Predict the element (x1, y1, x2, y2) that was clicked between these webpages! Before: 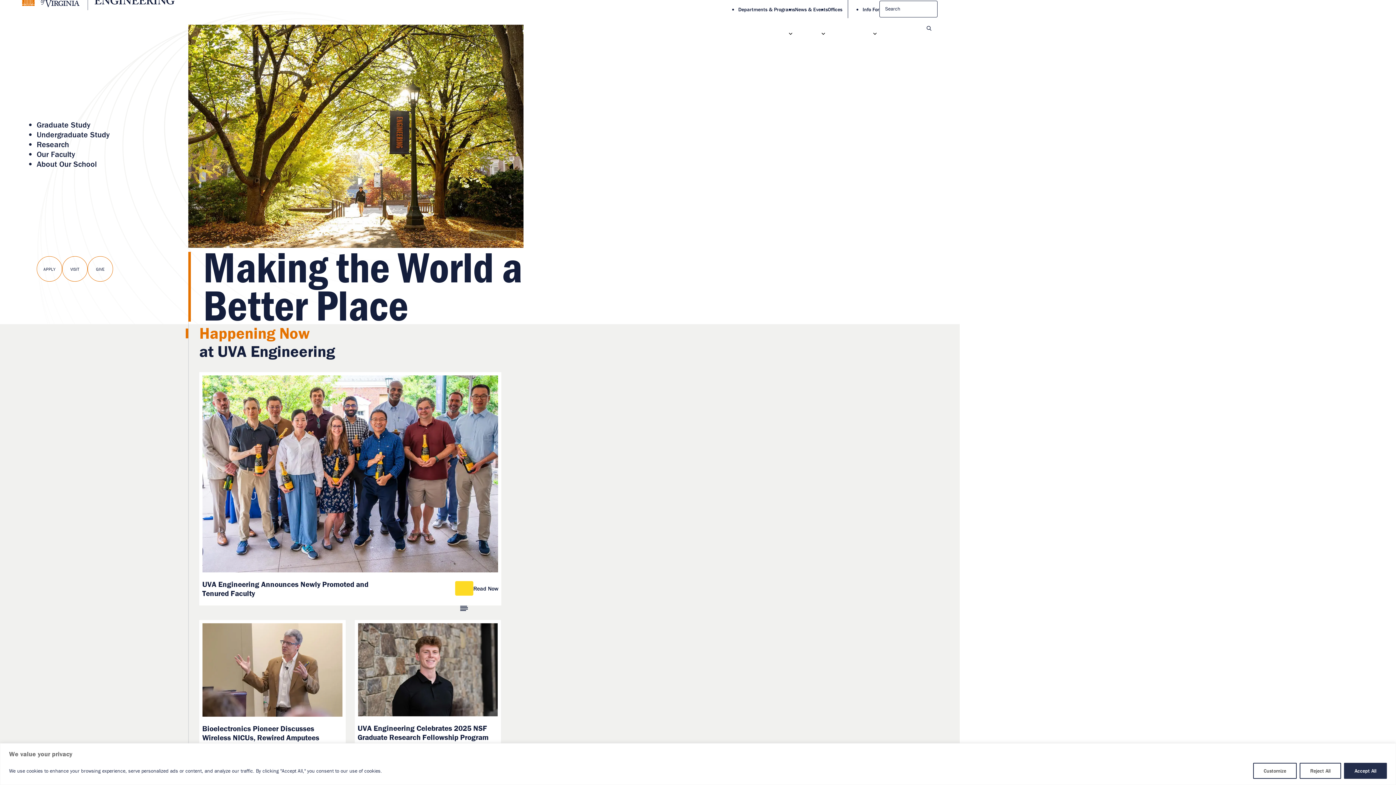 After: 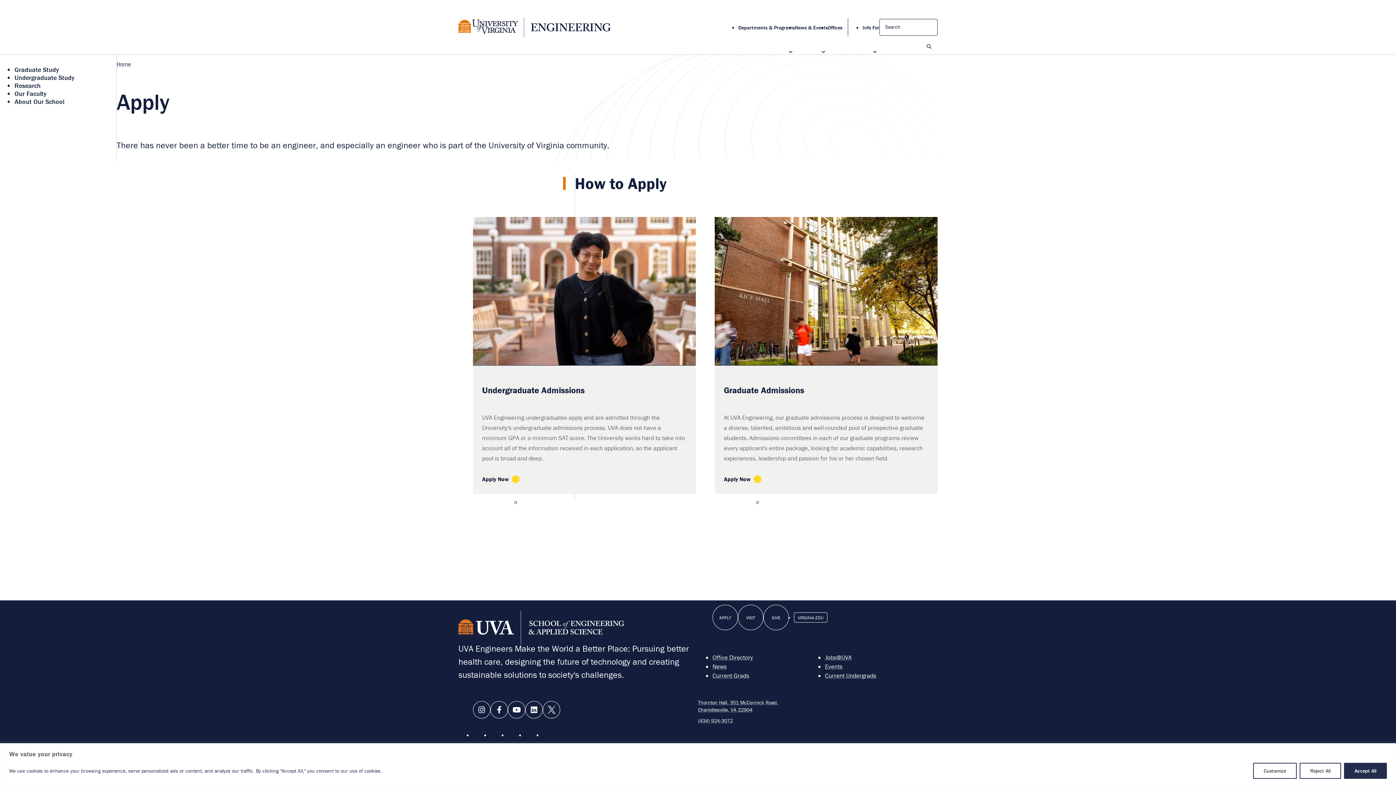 Action: bbox: (37, 256, 61, 281) label: APPLY